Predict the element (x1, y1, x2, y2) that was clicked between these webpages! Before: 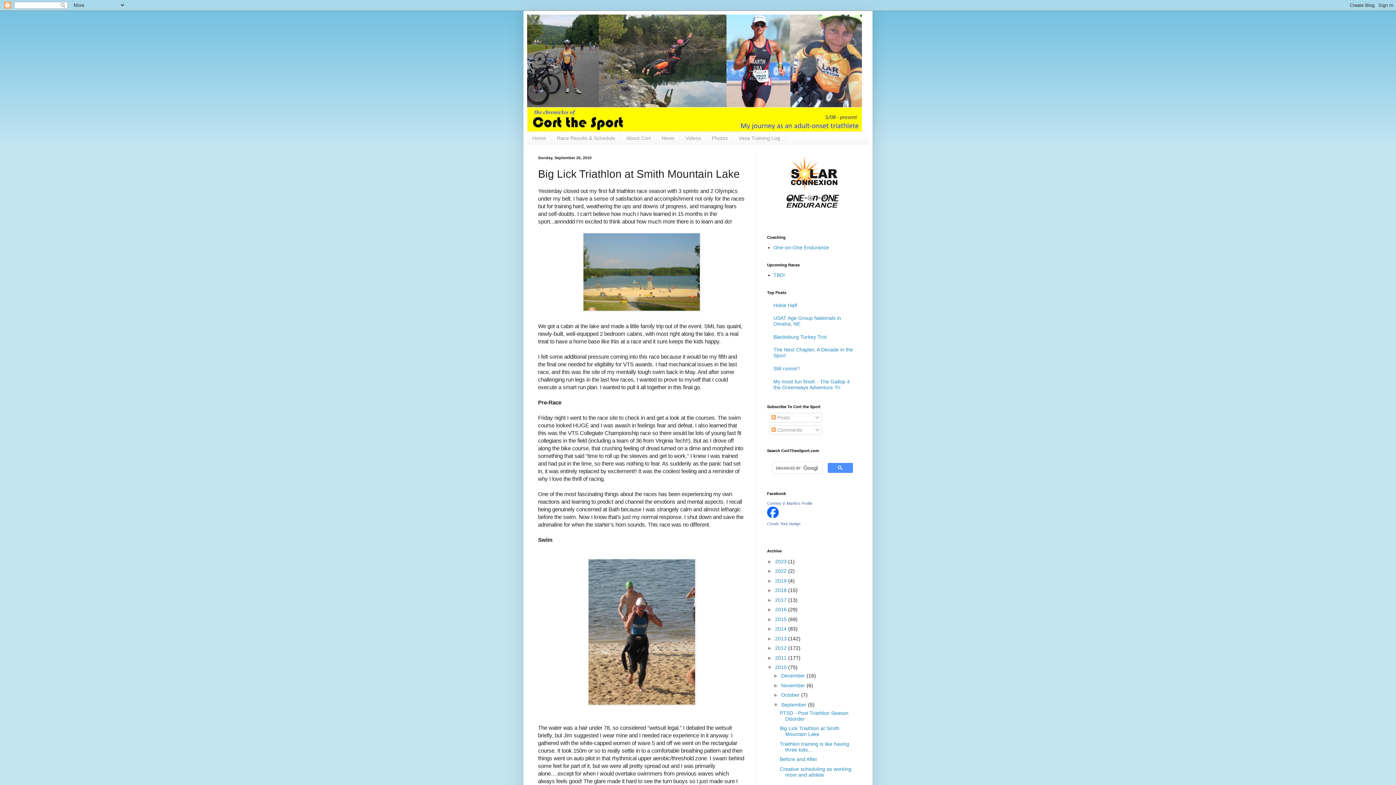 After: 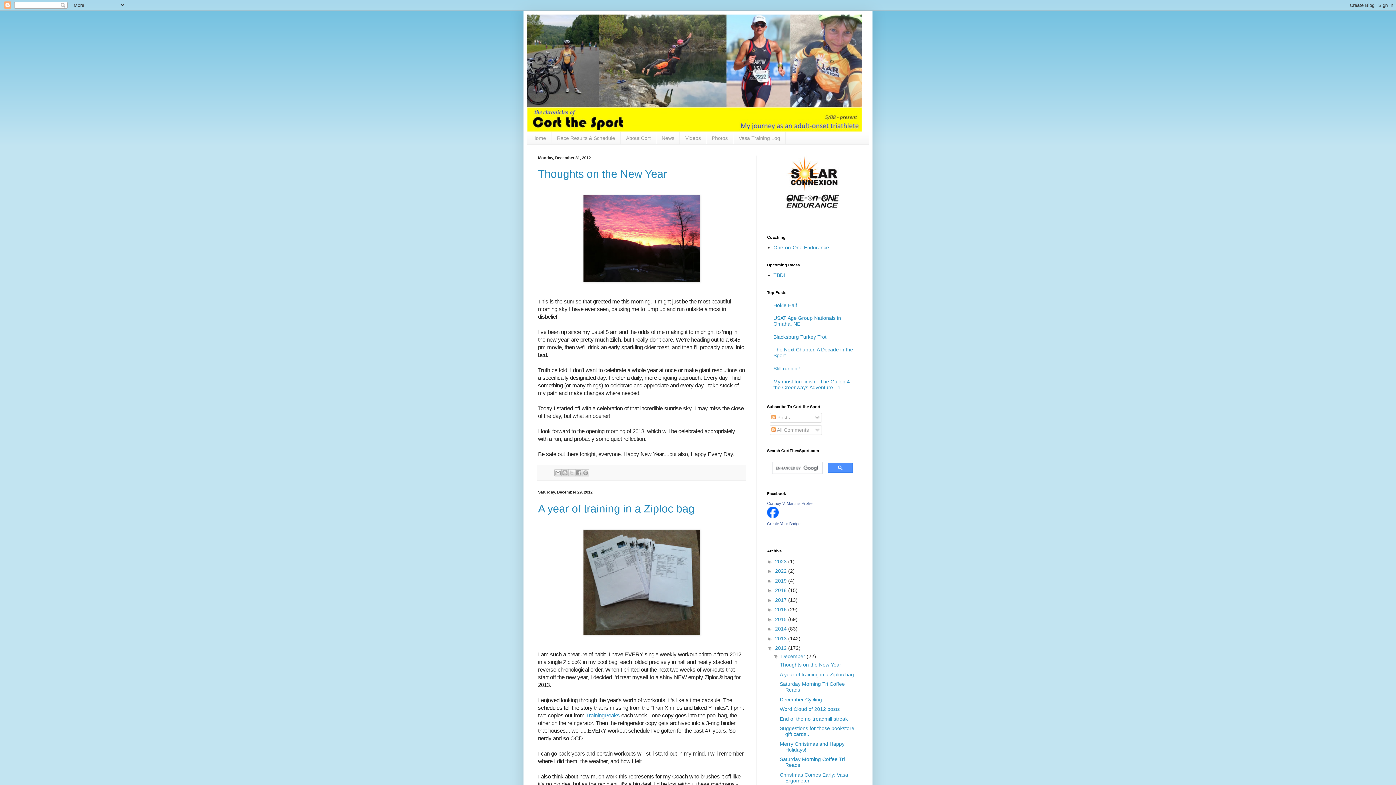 Action: bbox: (775, 645, 788, 651) label: 2012 